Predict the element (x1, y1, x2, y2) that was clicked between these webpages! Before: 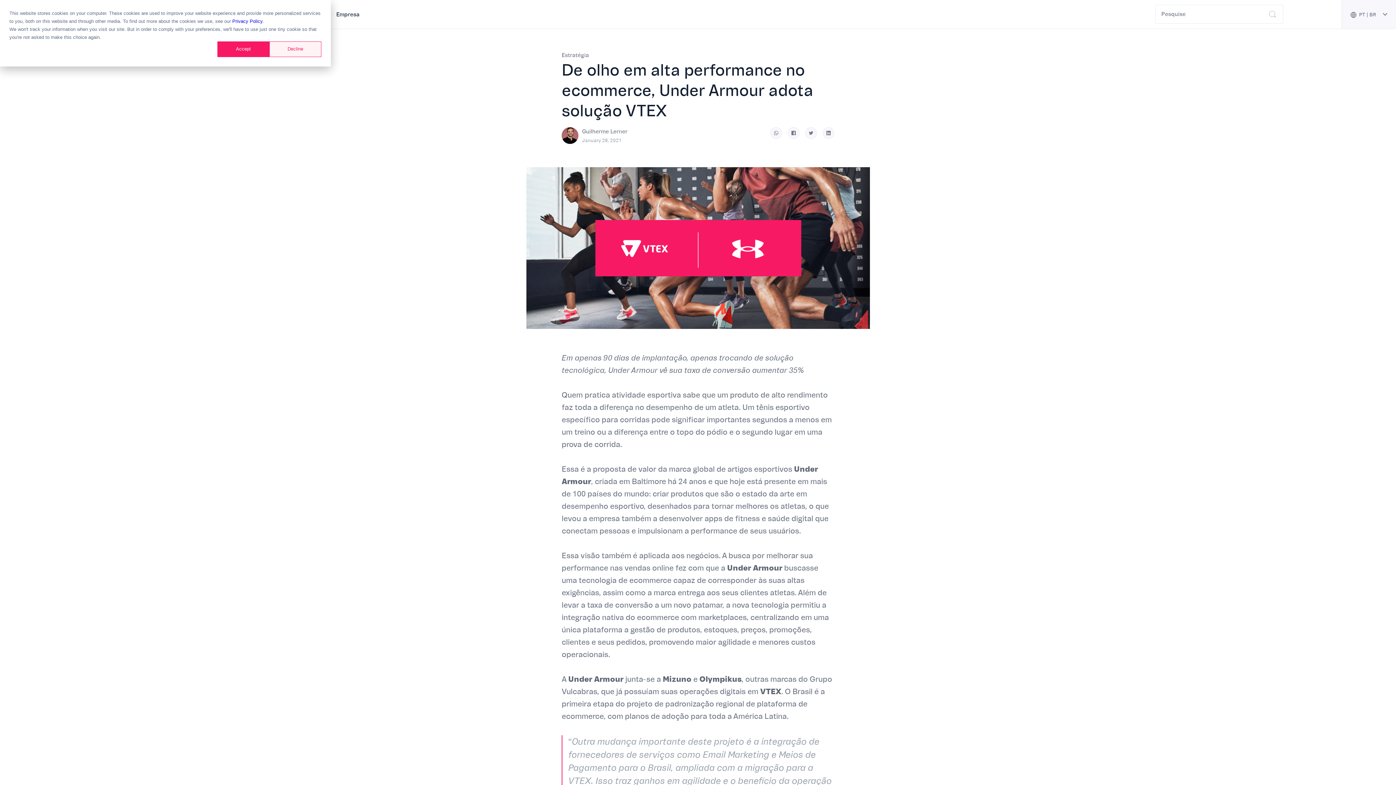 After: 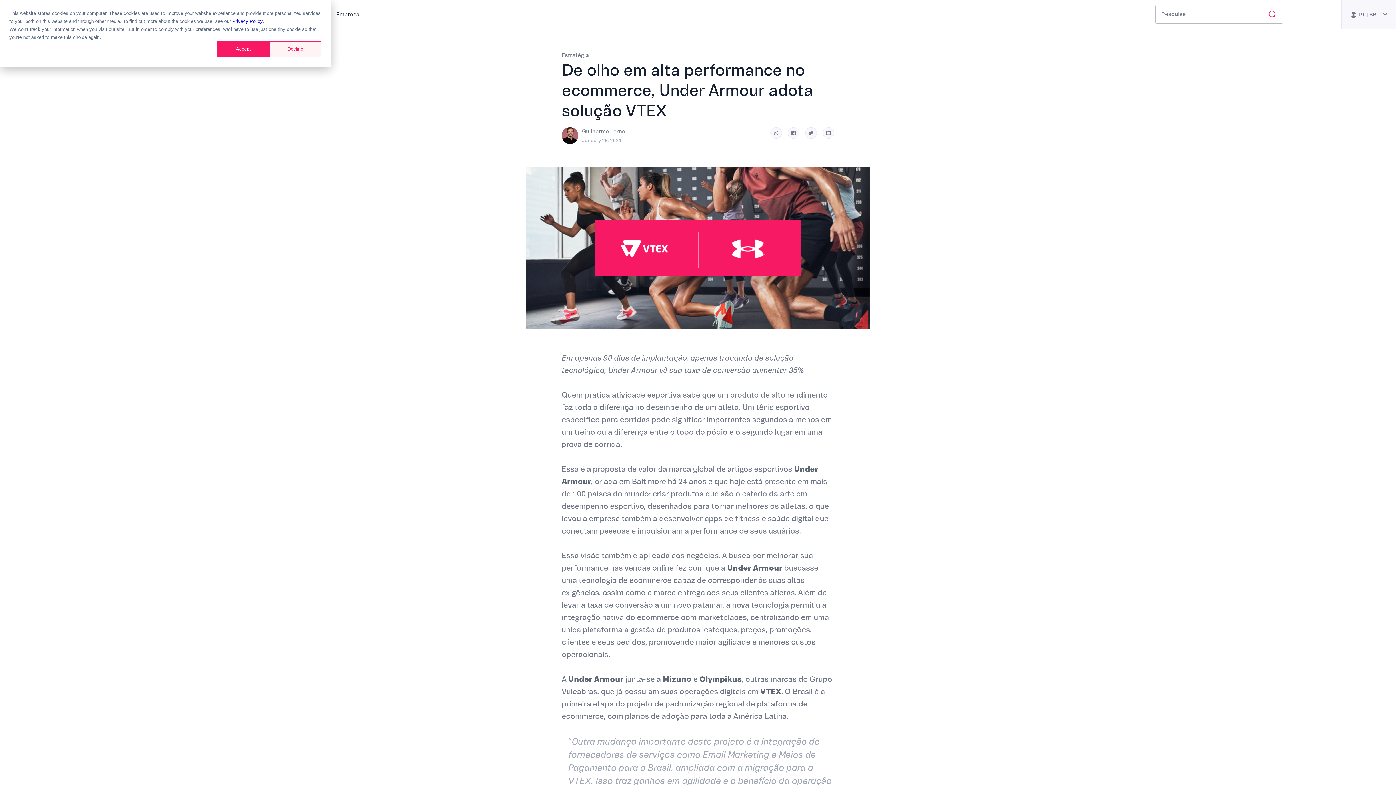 Action: bbox: (1268, 10, 1276, 17)